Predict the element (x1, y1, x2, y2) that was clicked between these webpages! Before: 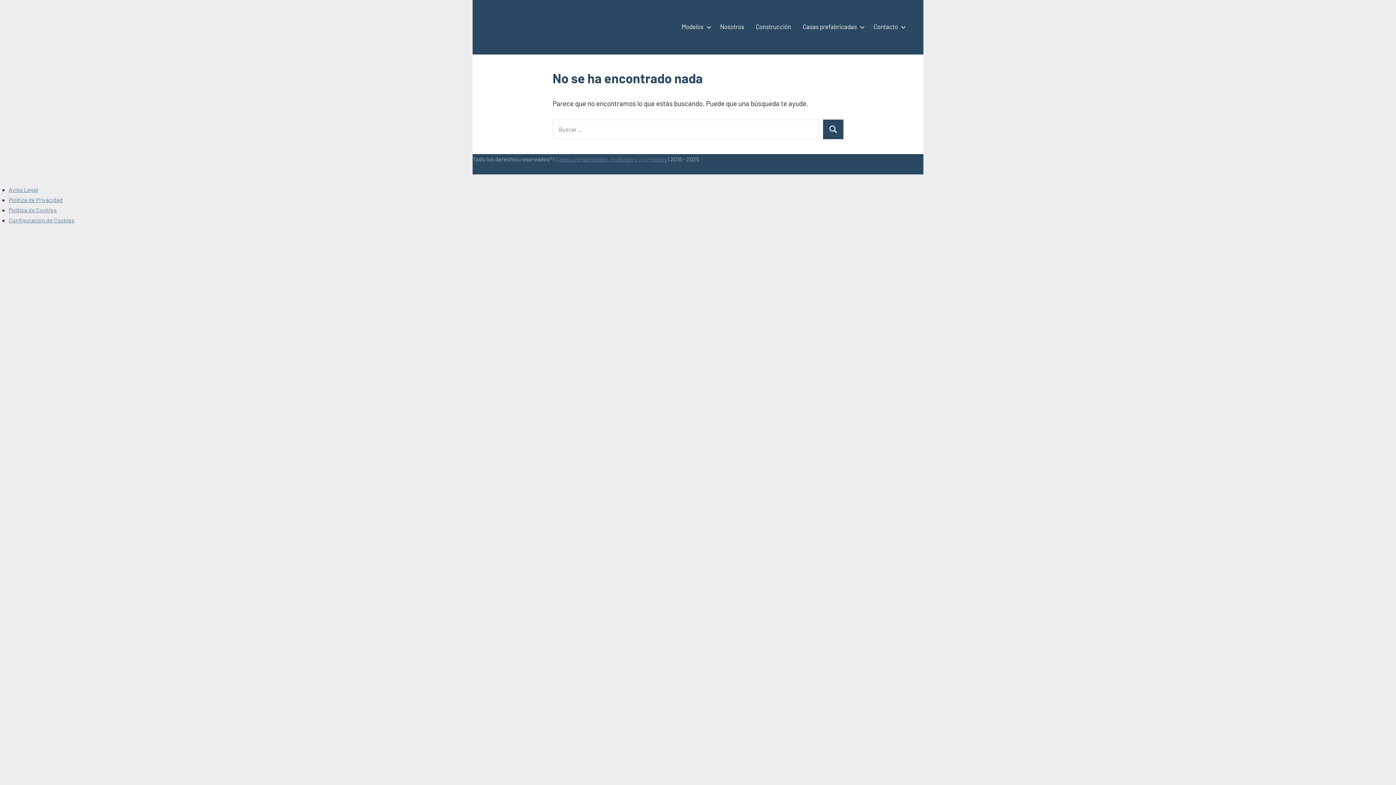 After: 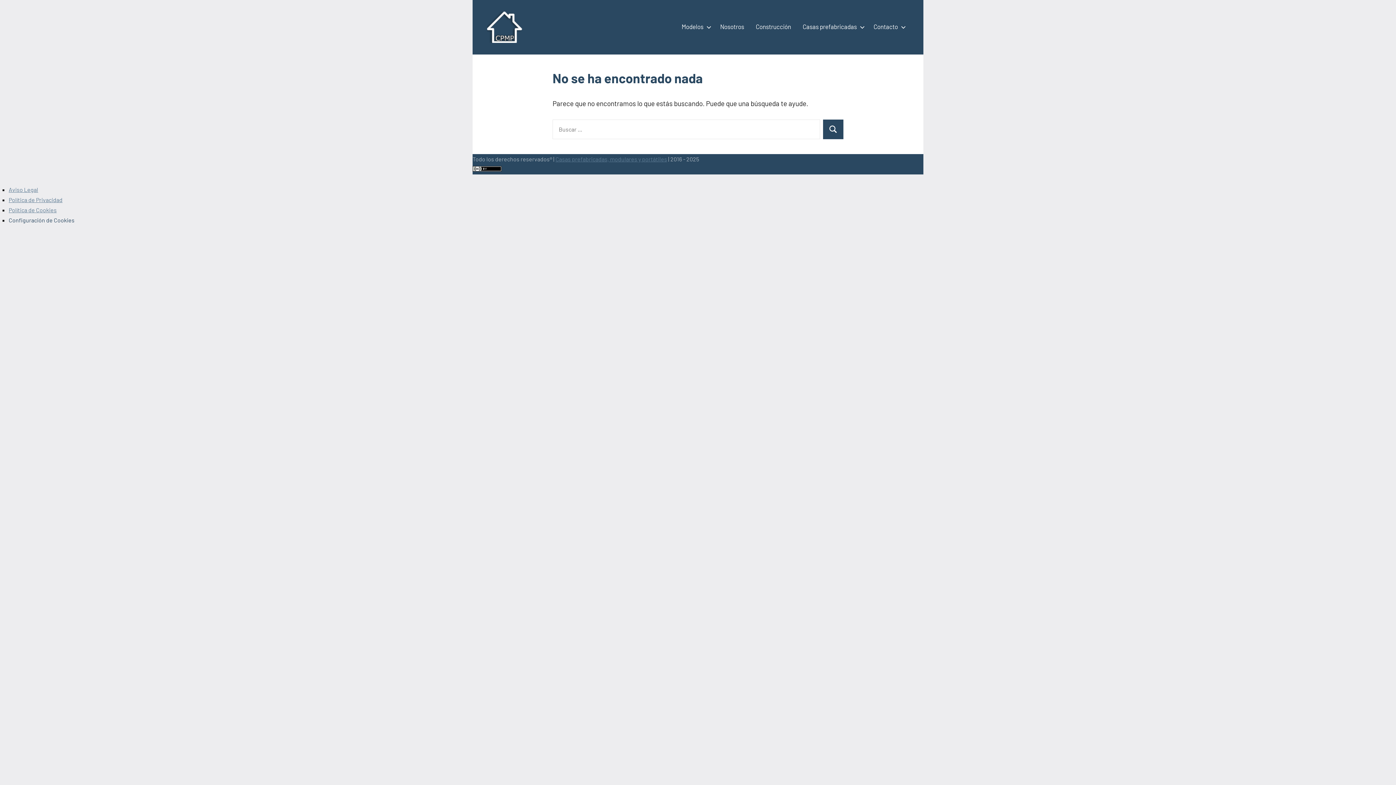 Action: bbox: (8, 216, 74, 223) label: Configuración de Cookies